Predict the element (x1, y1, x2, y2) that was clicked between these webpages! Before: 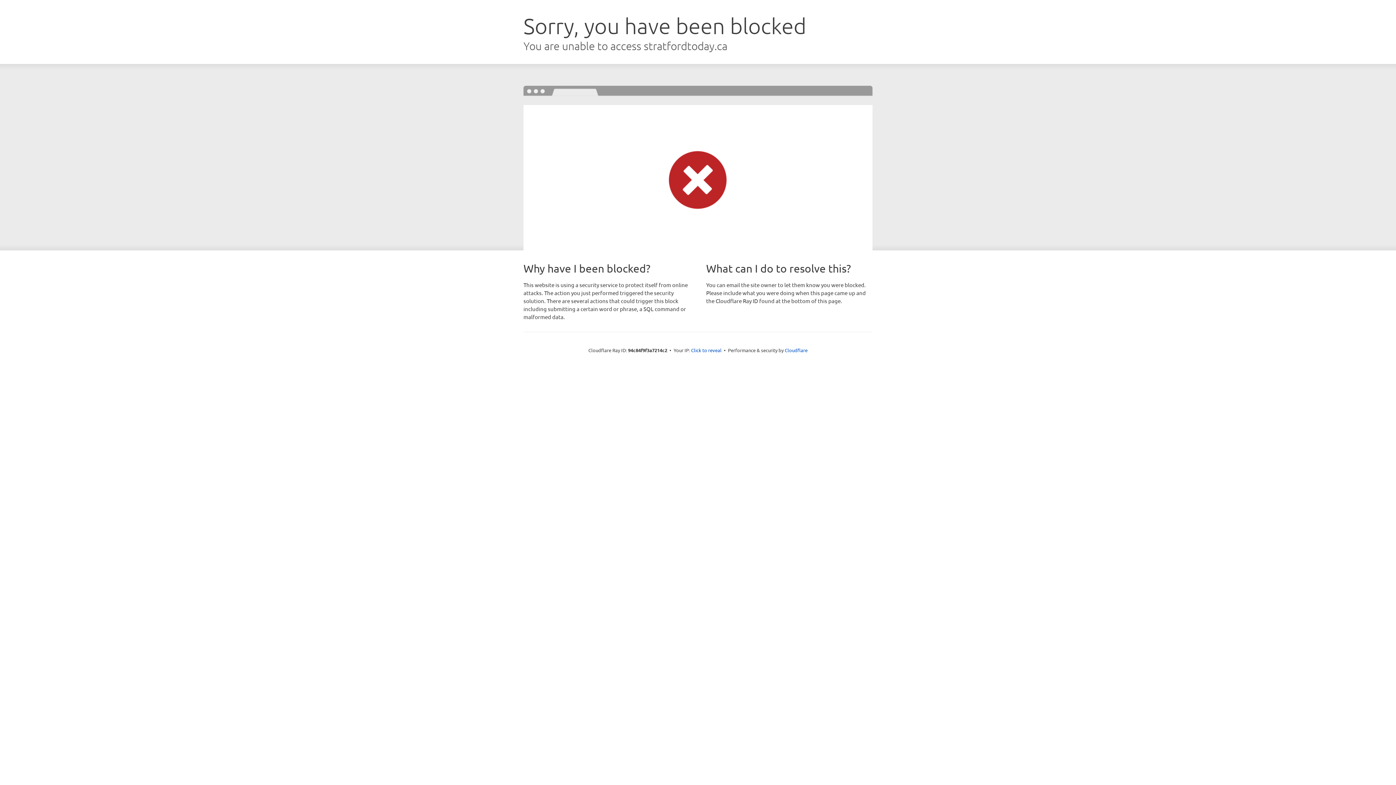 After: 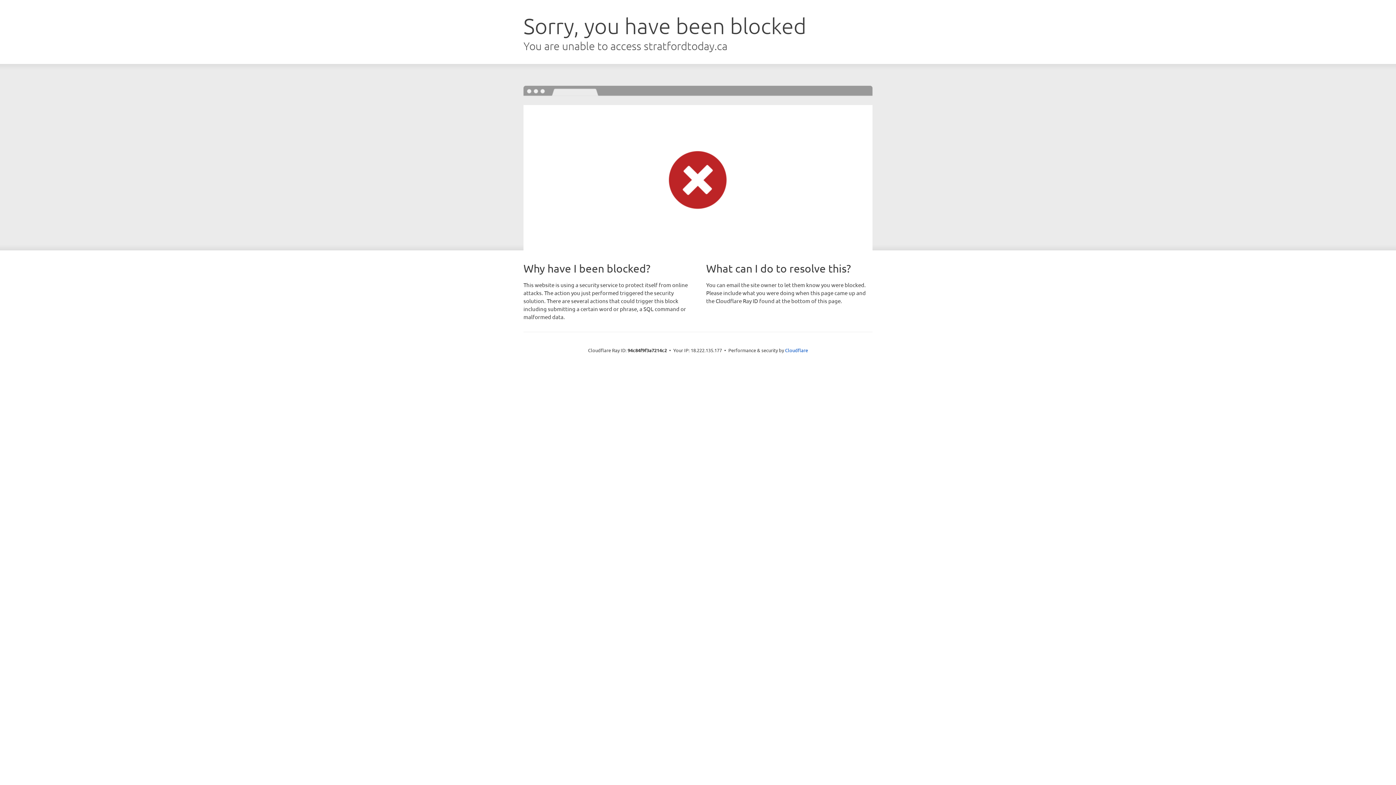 Action: bbox: (691, 346, 721, 353) label: Click to reveal